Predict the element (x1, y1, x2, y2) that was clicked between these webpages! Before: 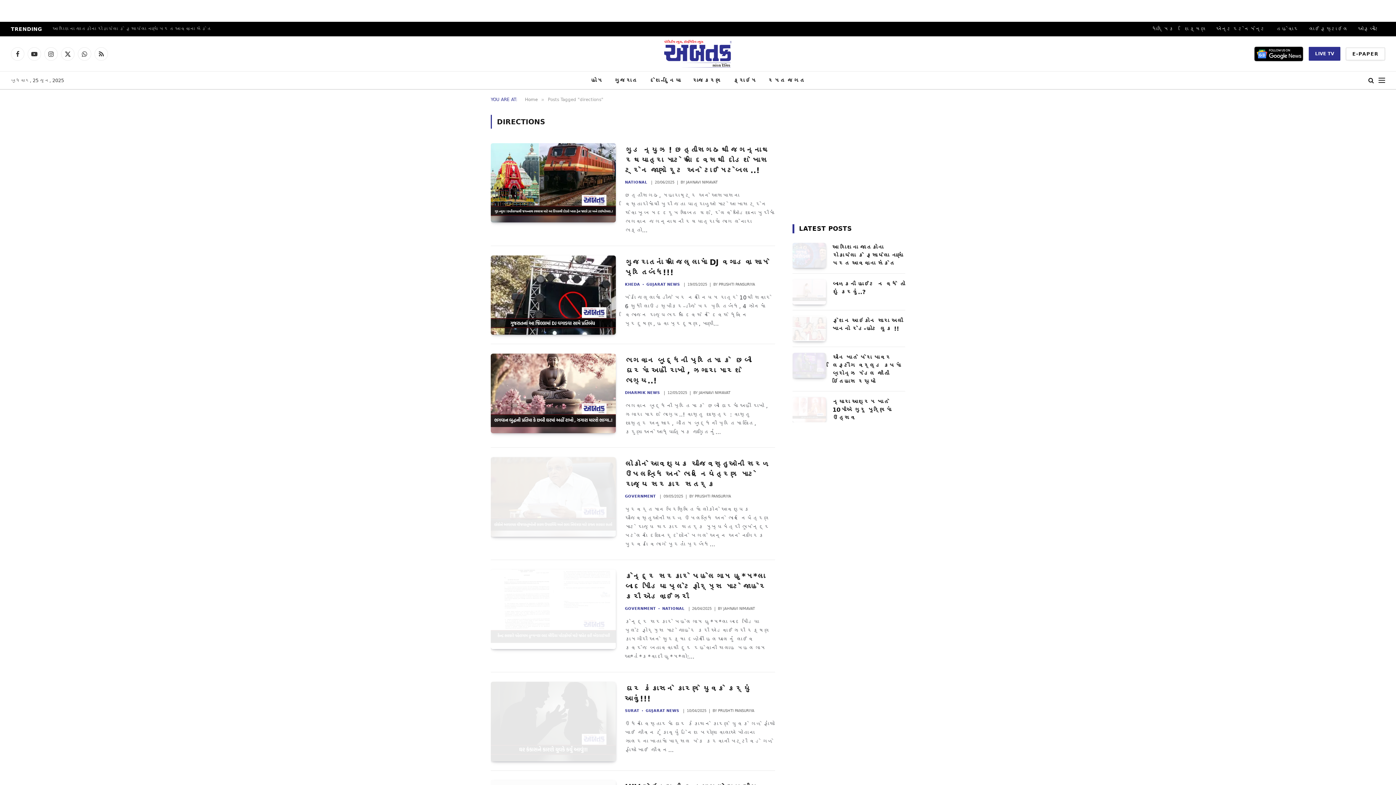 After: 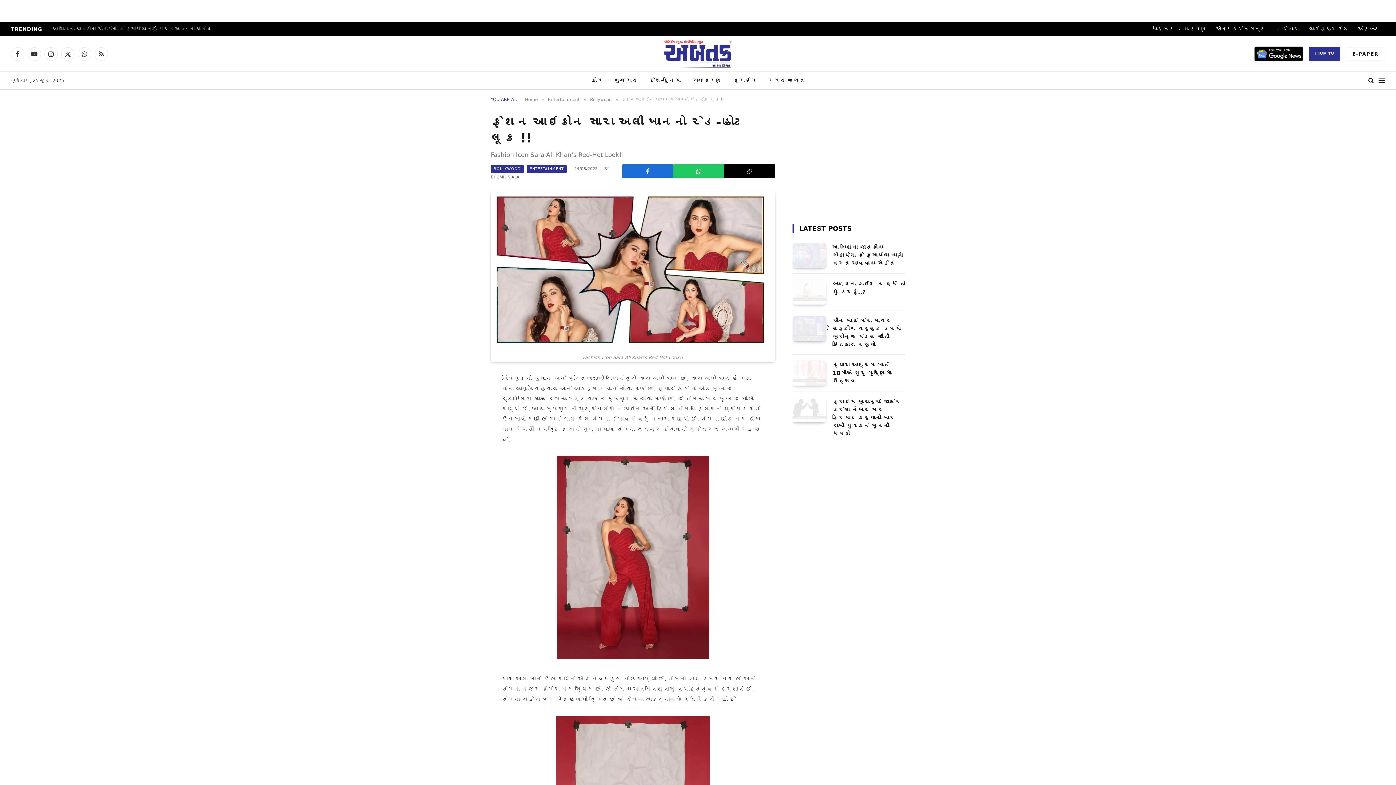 Action: bbox: (832, 317, 905, 333) label: ફેશન આઇકોન સારા અલી ખાનનો રેડ-હોટ લૂક !!